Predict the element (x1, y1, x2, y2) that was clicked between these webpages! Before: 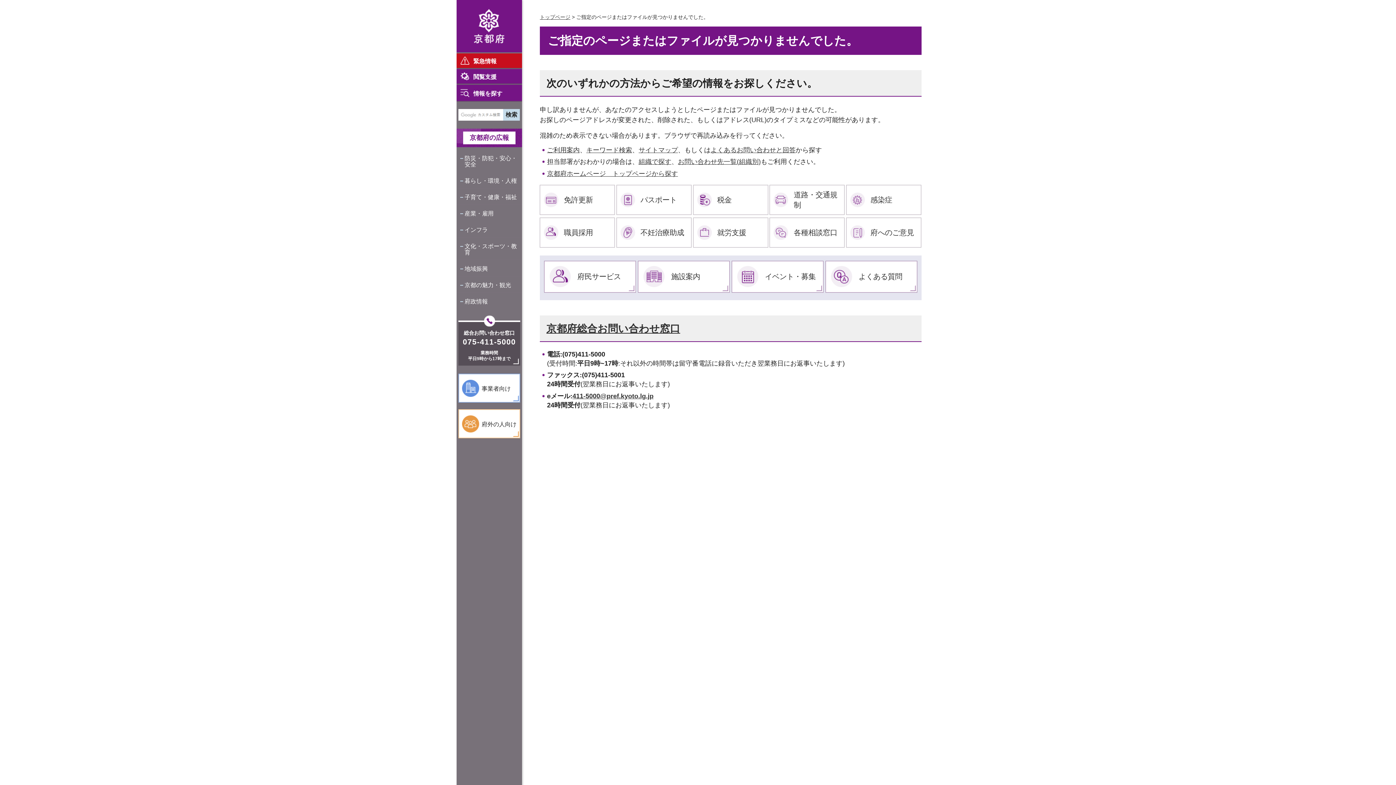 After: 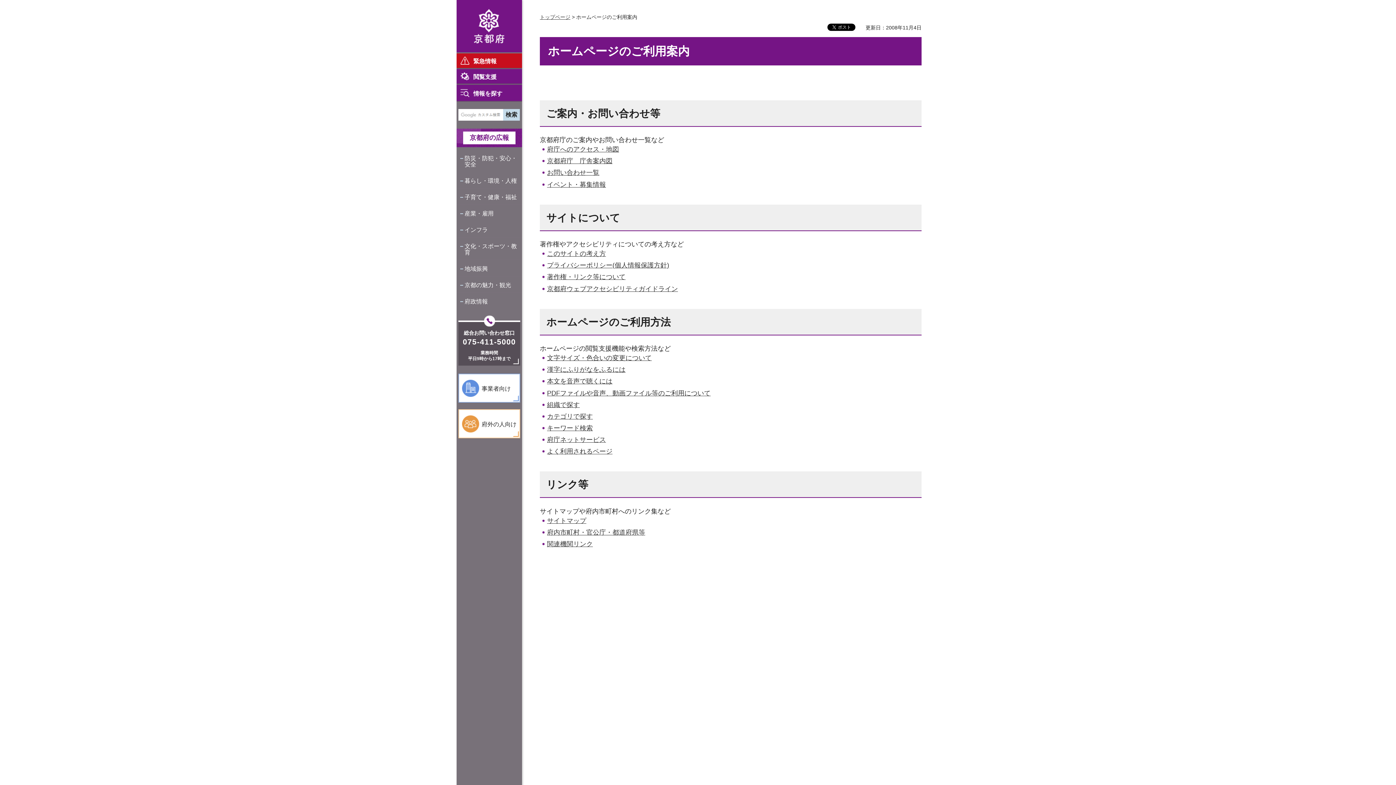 Action: bbox: (547, 146, 579, 153) label: ご利用案内